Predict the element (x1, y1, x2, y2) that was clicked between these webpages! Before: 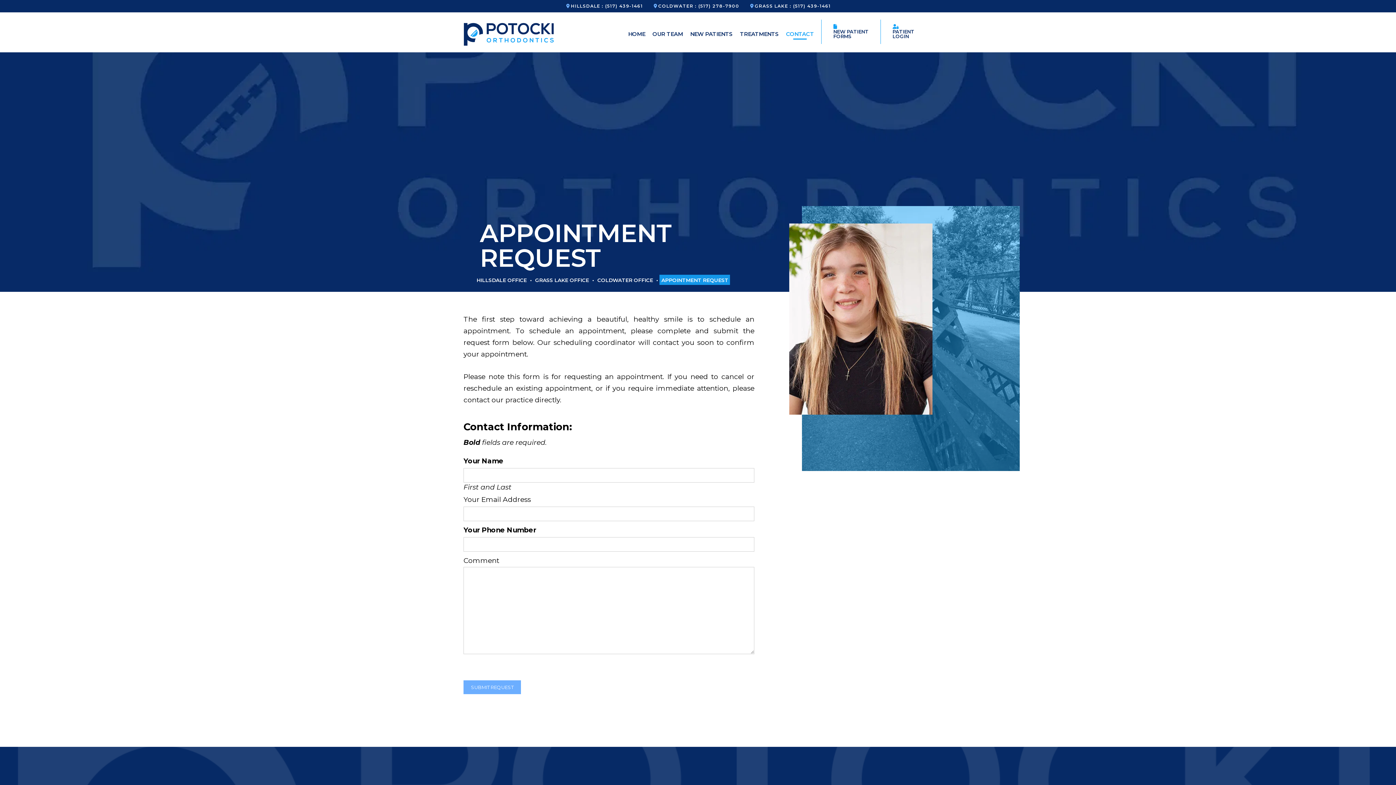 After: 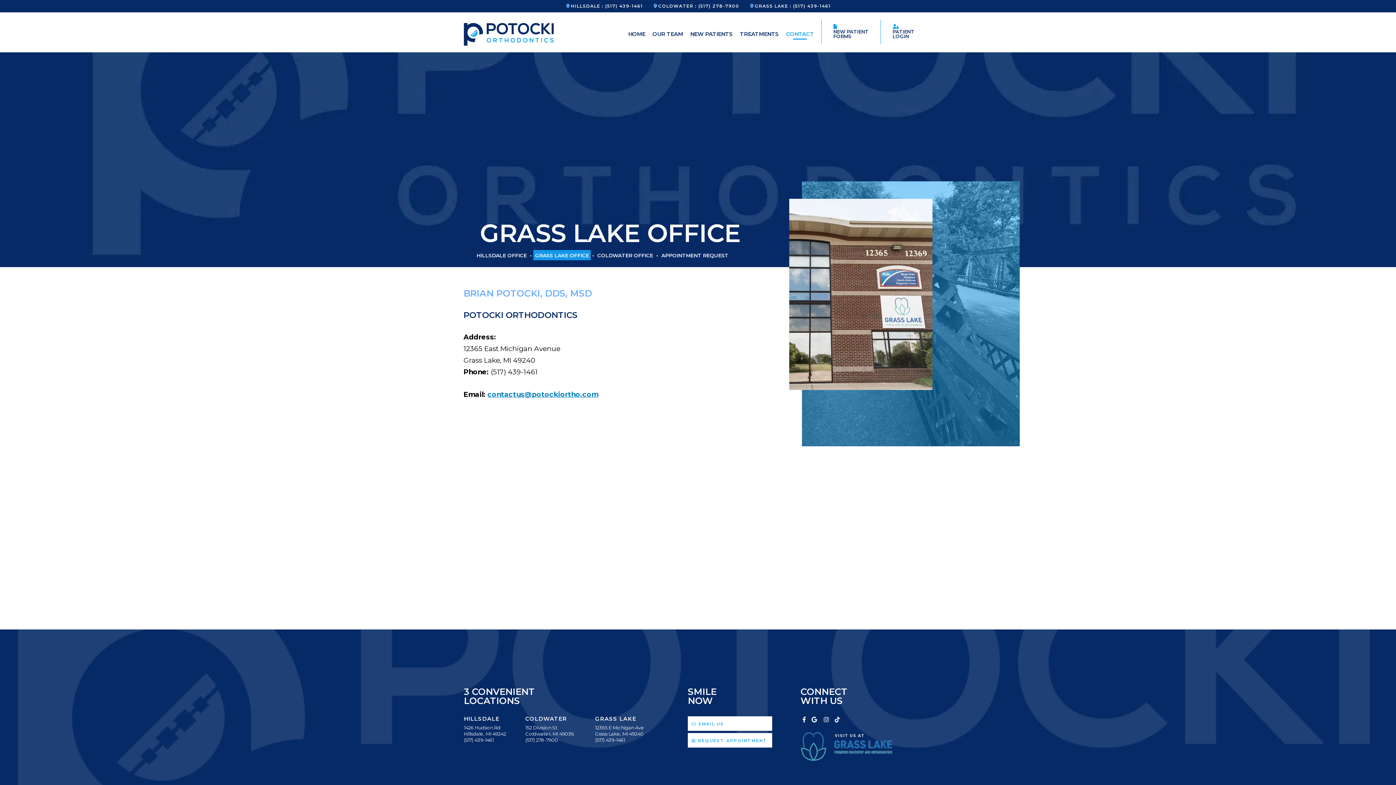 Action: bbox: (533, 276, 590, 284) label: GRASS LAKE OFFICE